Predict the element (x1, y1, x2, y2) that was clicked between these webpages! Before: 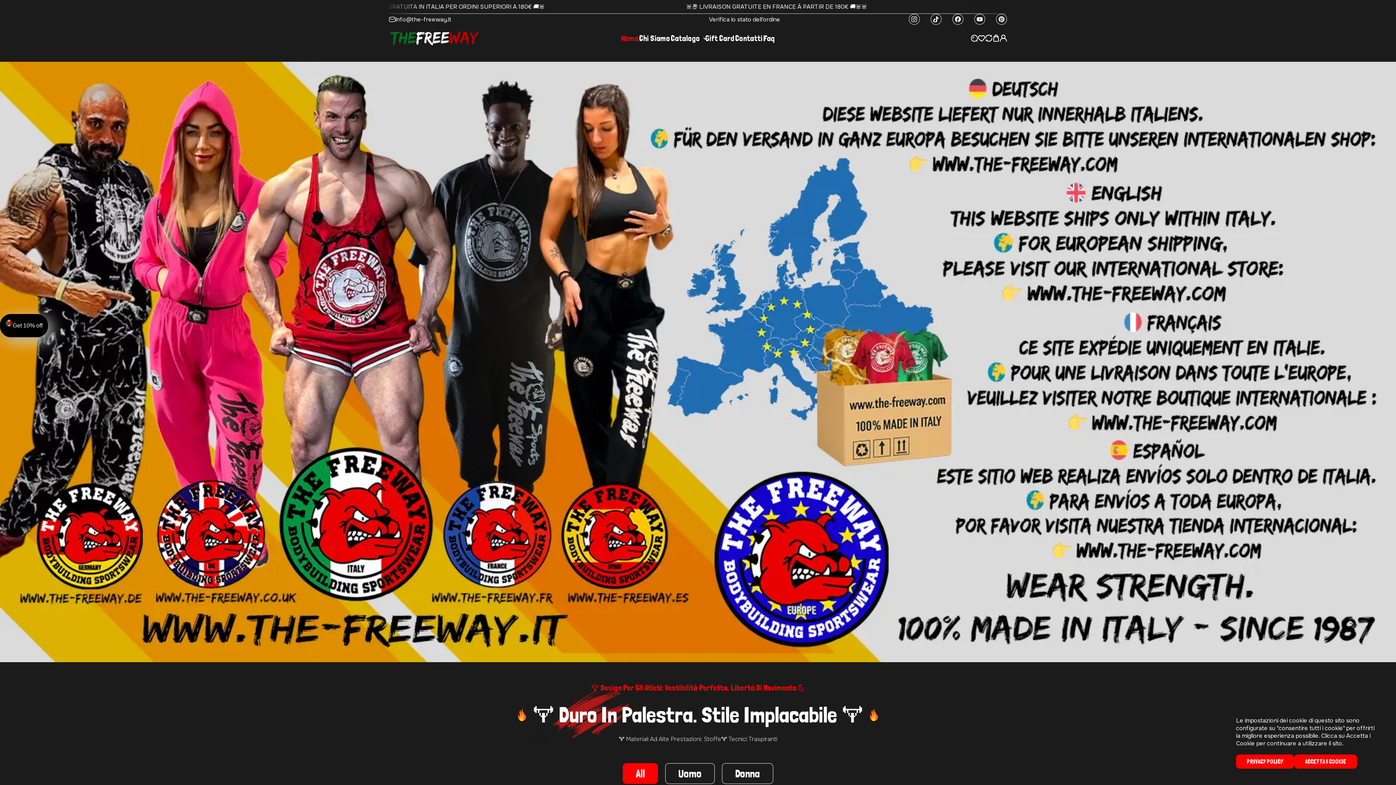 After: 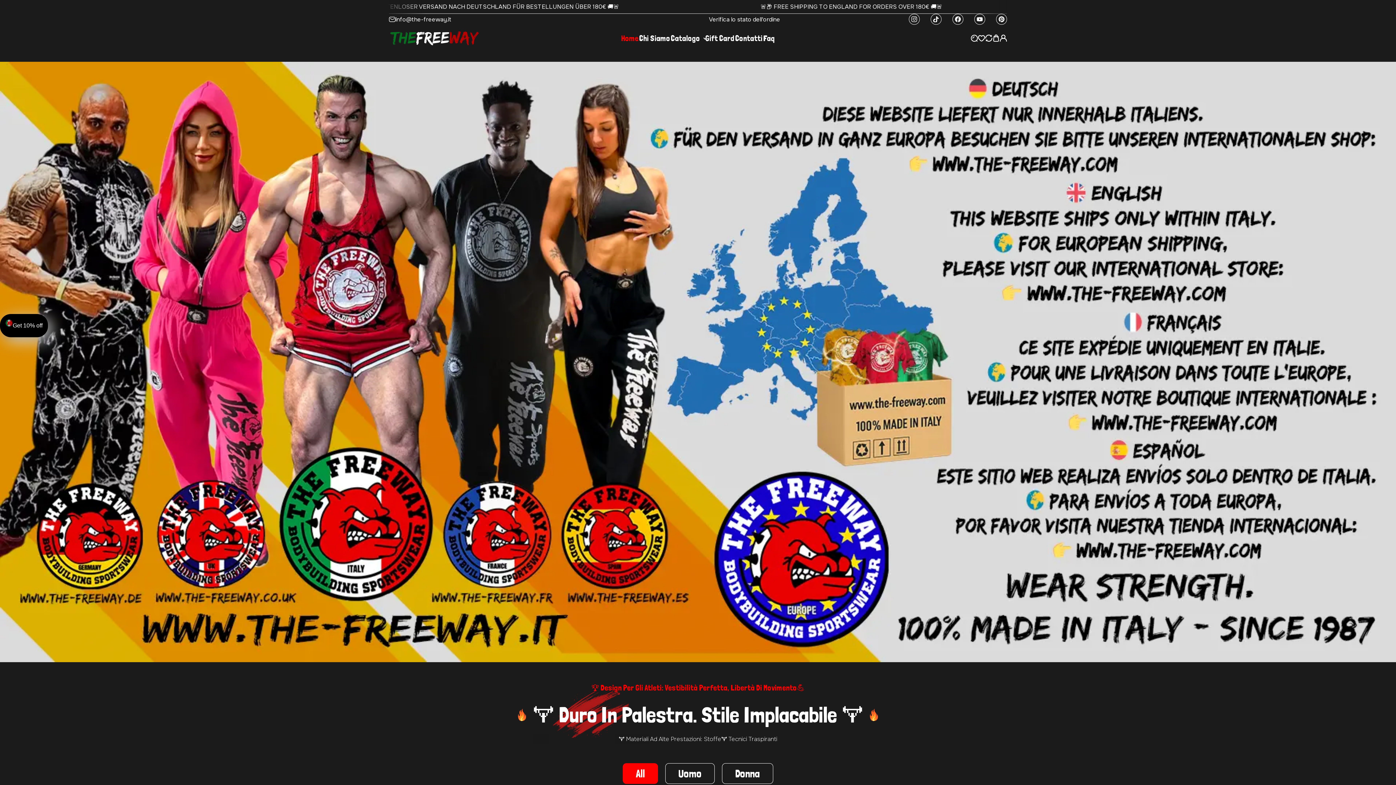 Action: label: PRIVACY POLICY bbox: (1236, 754, 1294, 769)